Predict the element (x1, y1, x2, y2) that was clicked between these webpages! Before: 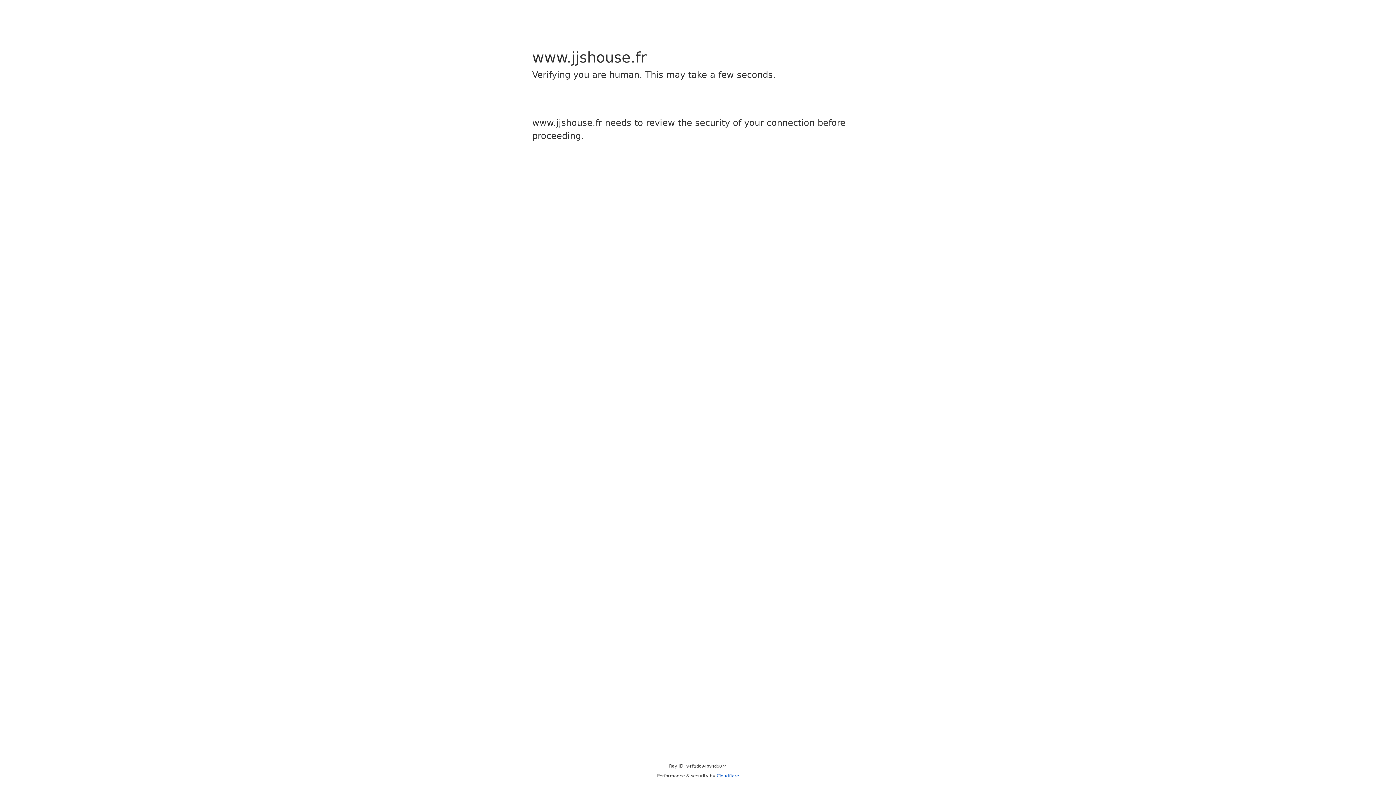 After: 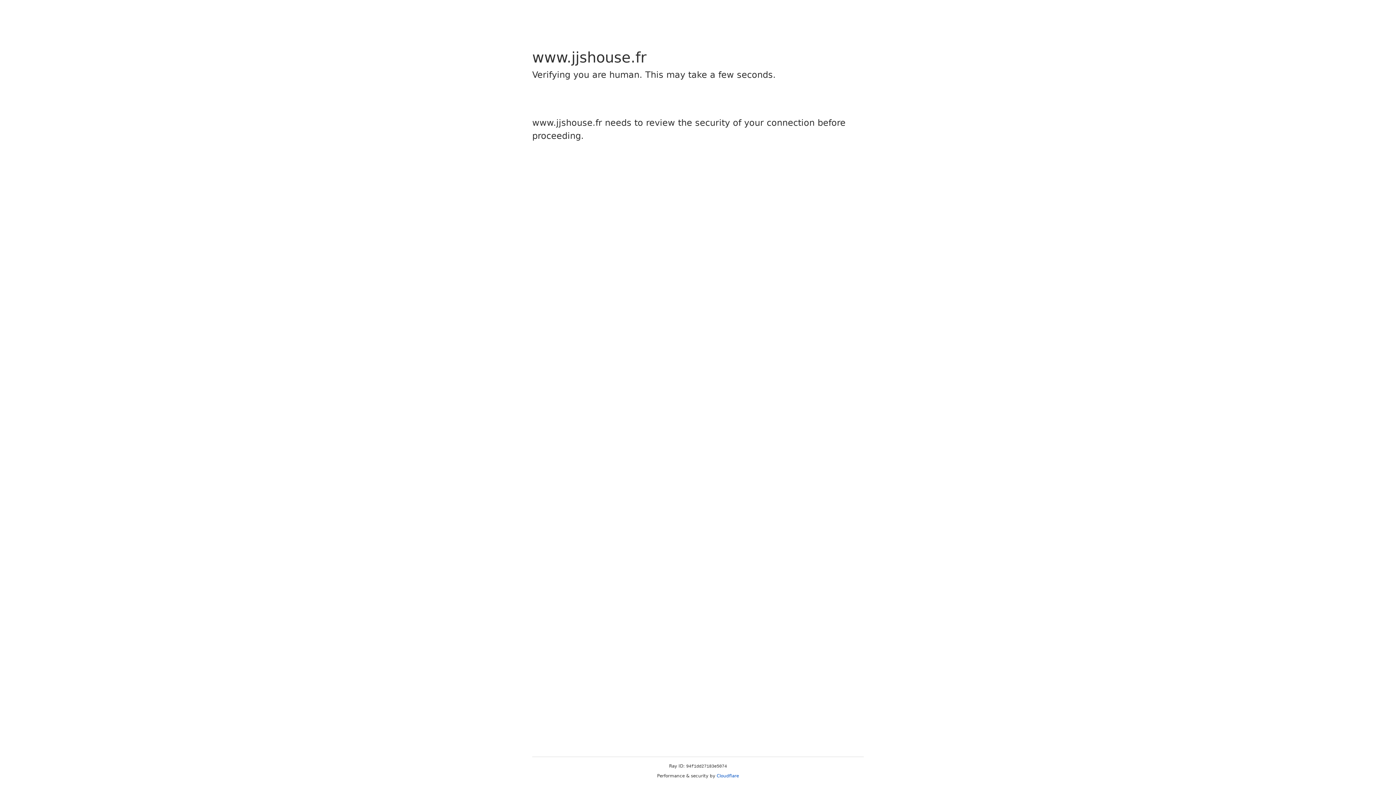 Action: label: Cloudflare bbox: (716, 773, 739, 778)